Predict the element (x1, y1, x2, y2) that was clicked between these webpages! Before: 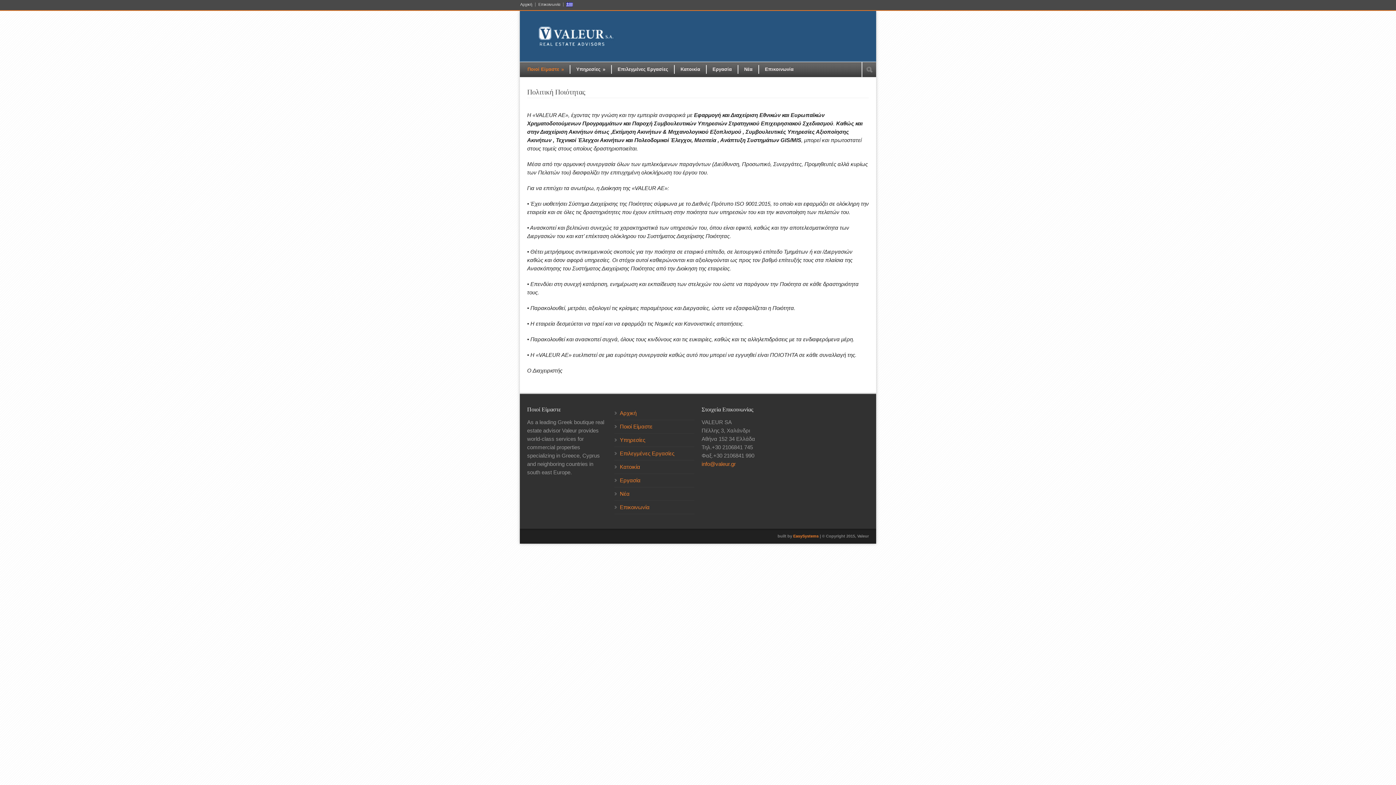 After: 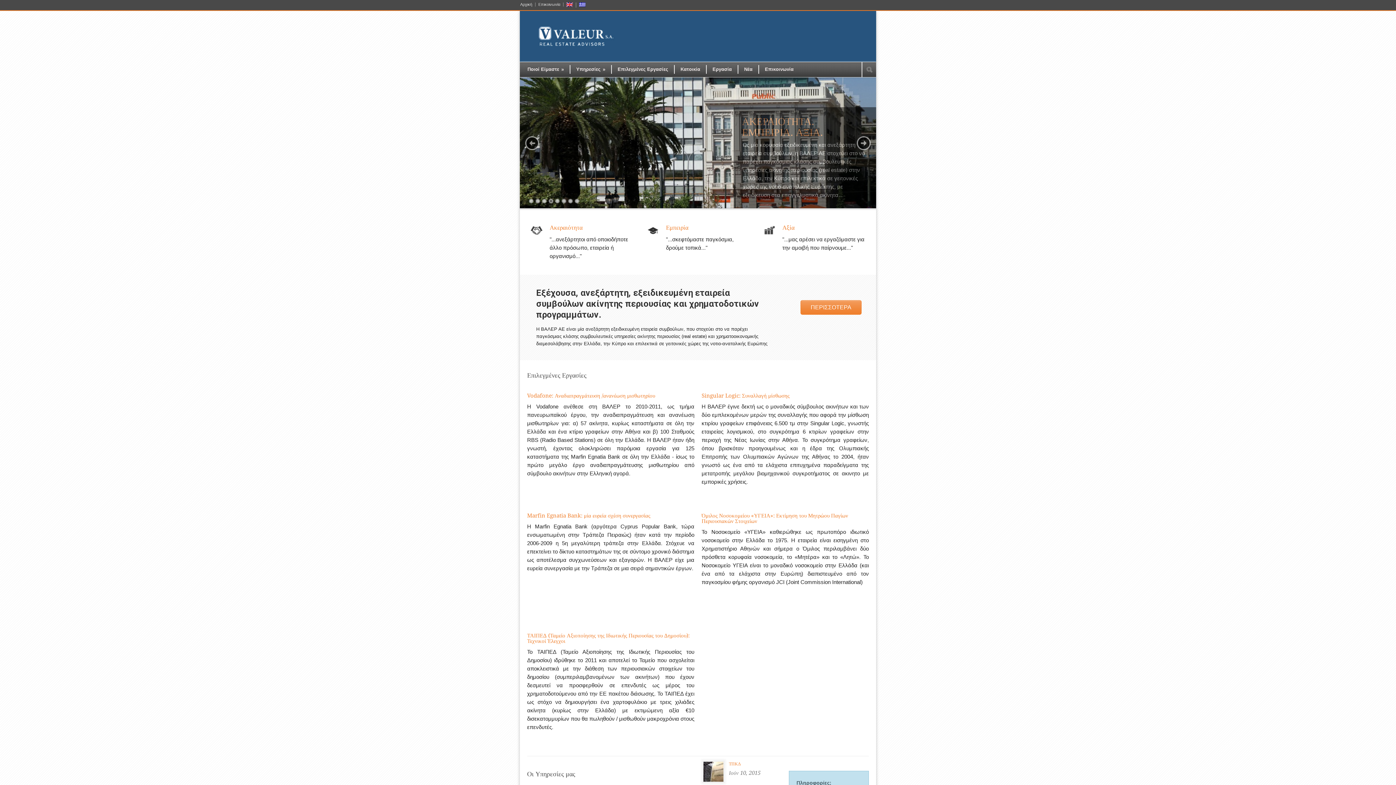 Action: bbox: (520, 2, 535, 6) label: Αρχική